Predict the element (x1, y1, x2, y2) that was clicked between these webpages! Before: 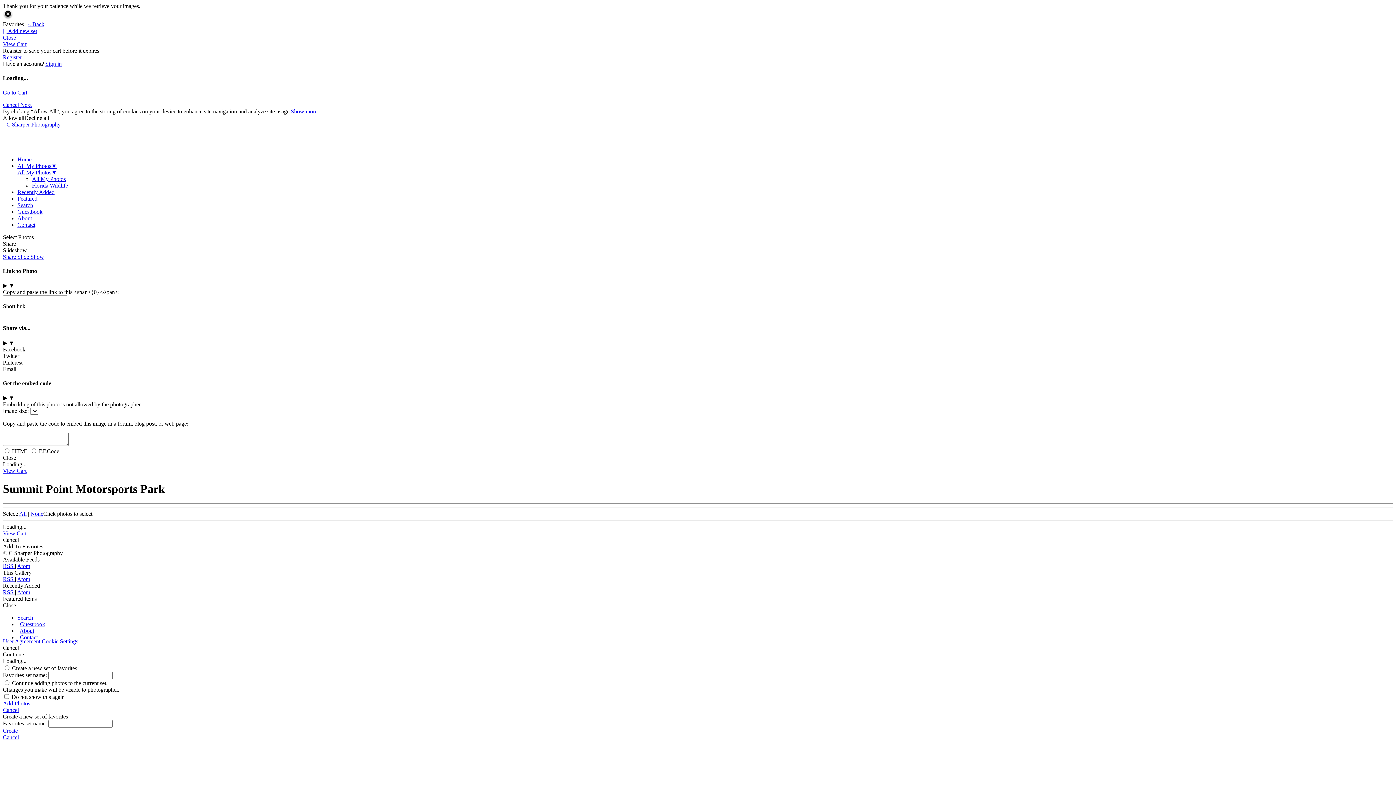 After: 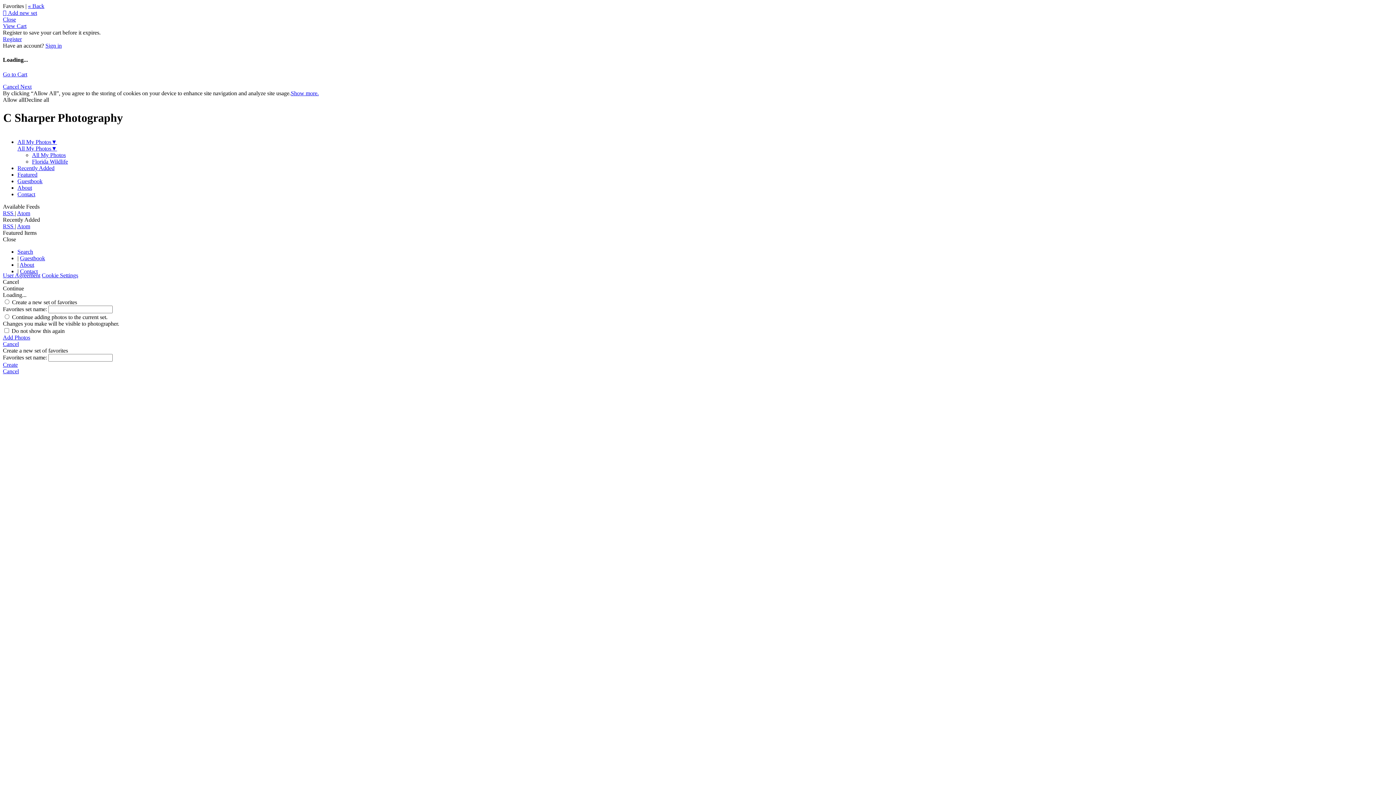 Action: bbox: (17, 156, 31, 162) label: Home